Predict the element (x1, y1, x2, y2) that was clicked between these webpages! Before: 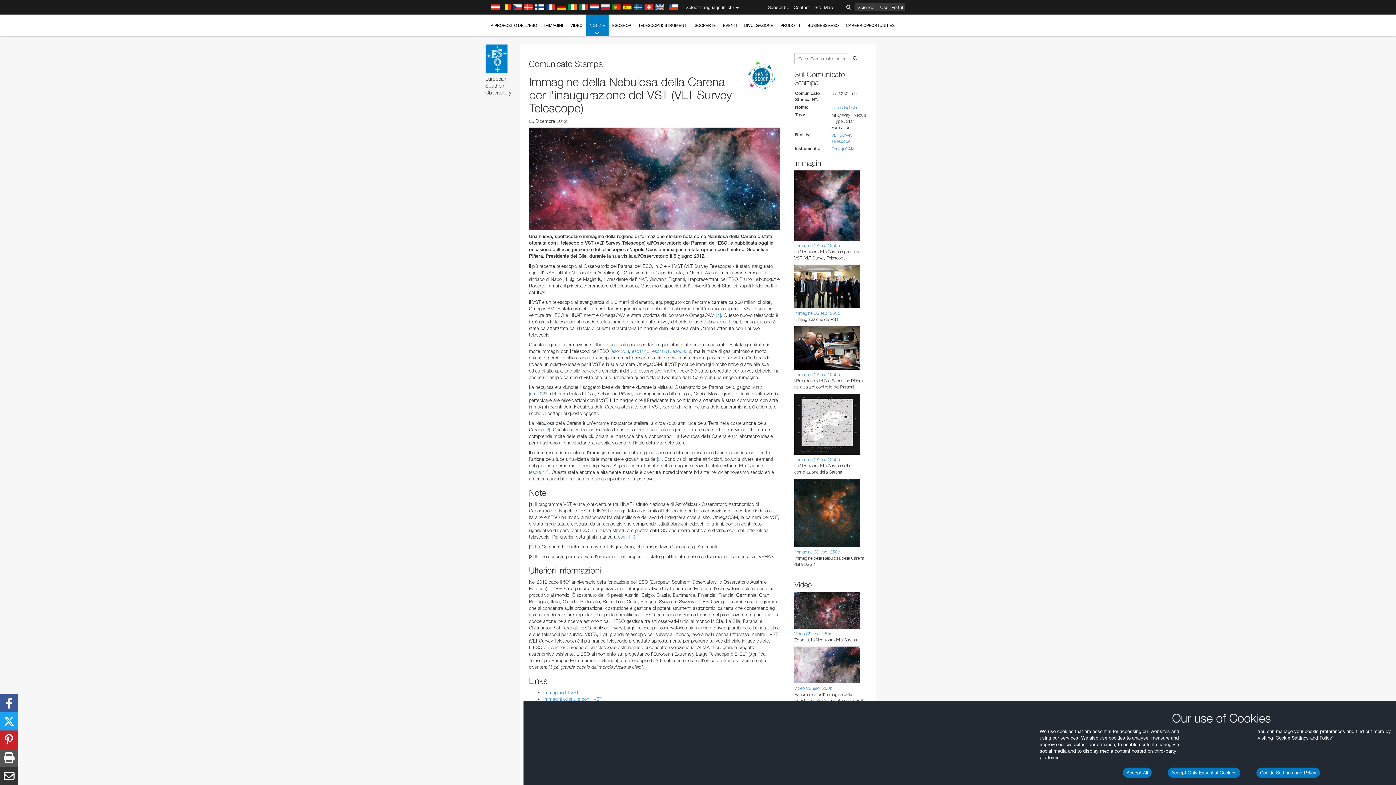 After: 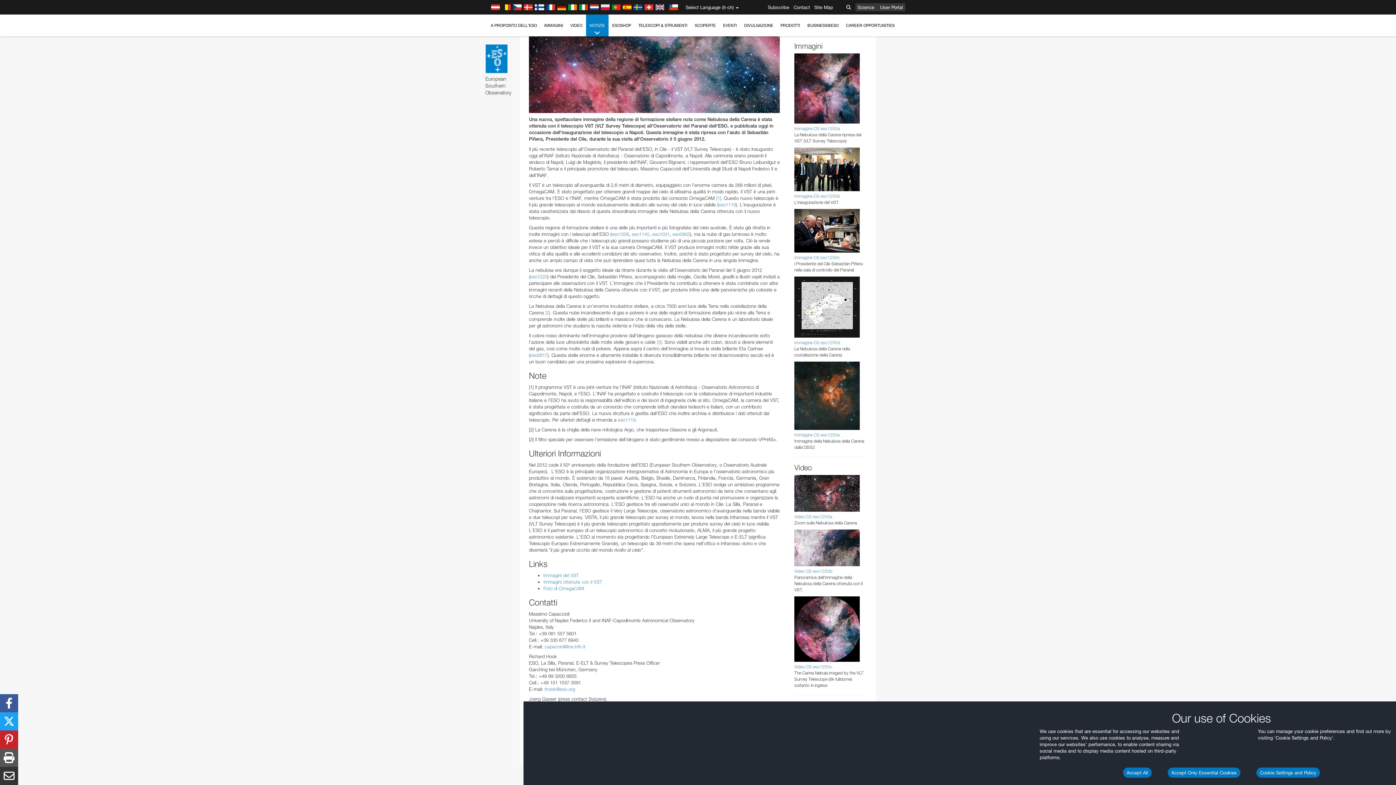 Action: bbox: (545, 427, 550, 432) label: [2]